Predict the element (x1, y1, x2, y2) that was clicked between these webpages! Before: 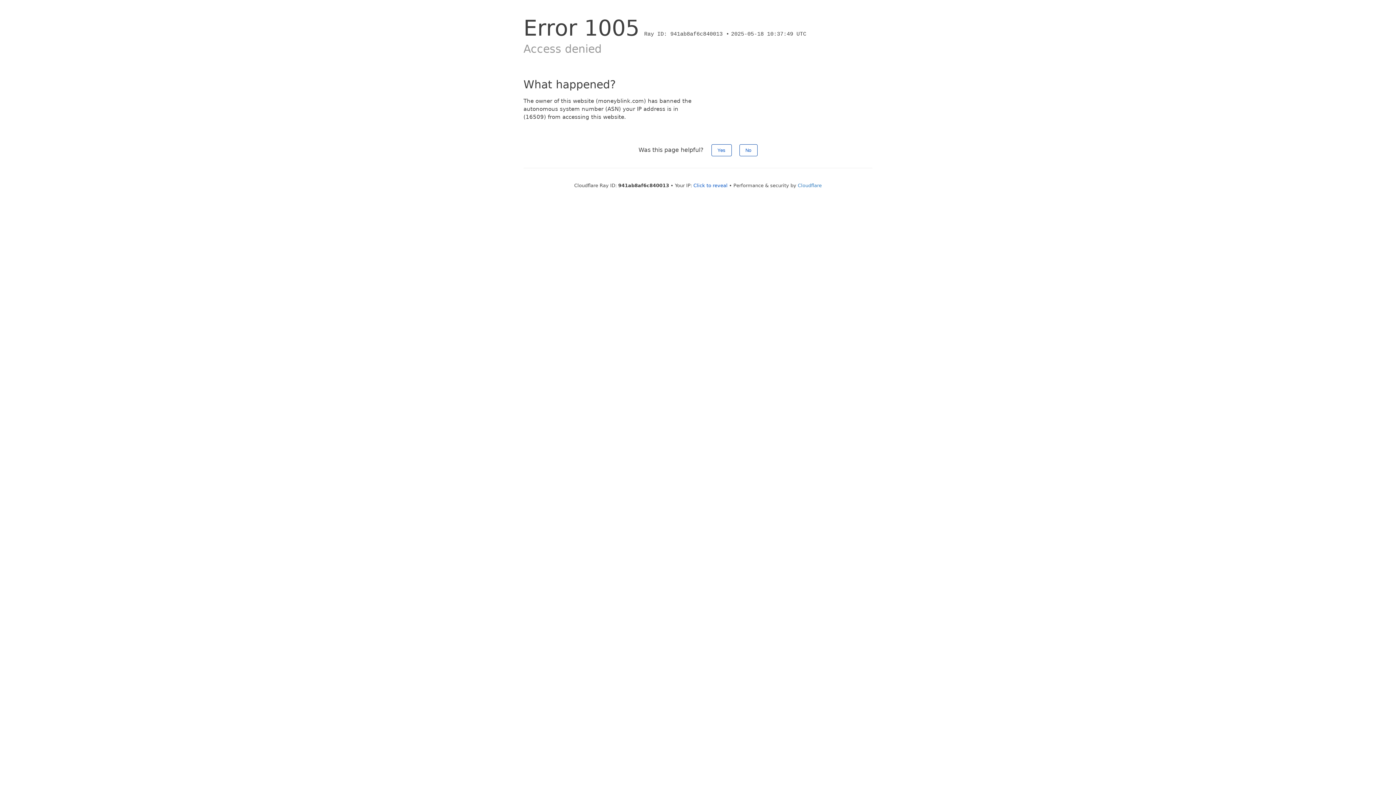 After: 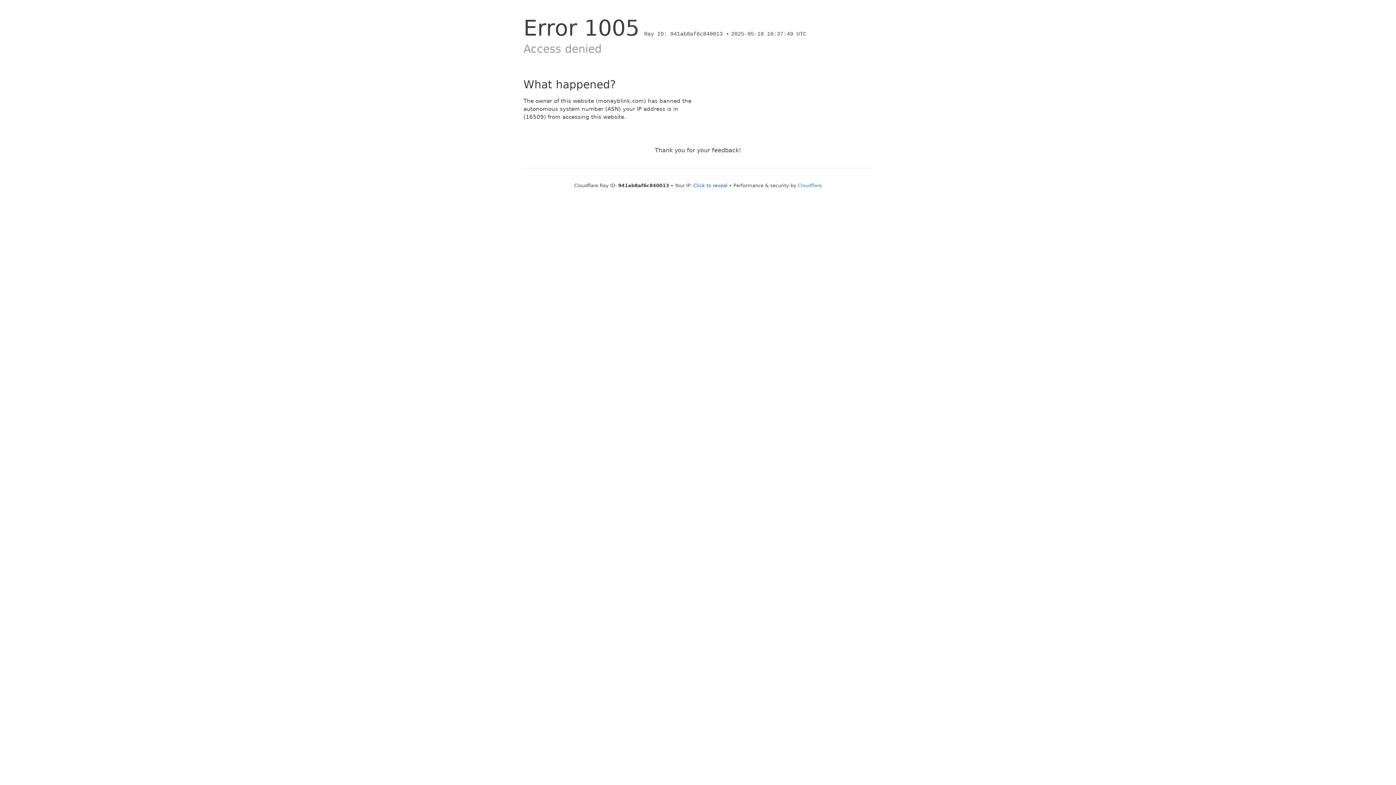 Action: bbox: (739, 144, 757, 156) label: No